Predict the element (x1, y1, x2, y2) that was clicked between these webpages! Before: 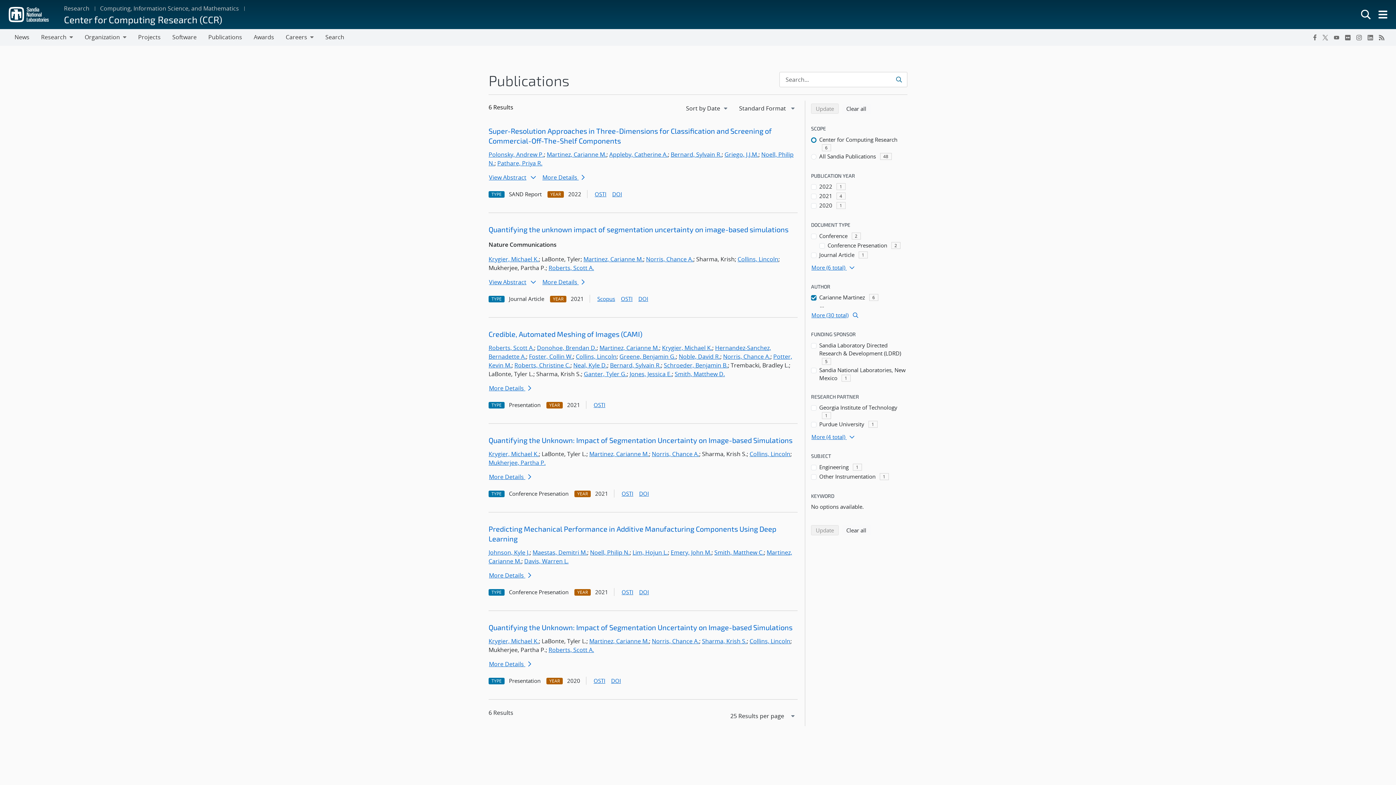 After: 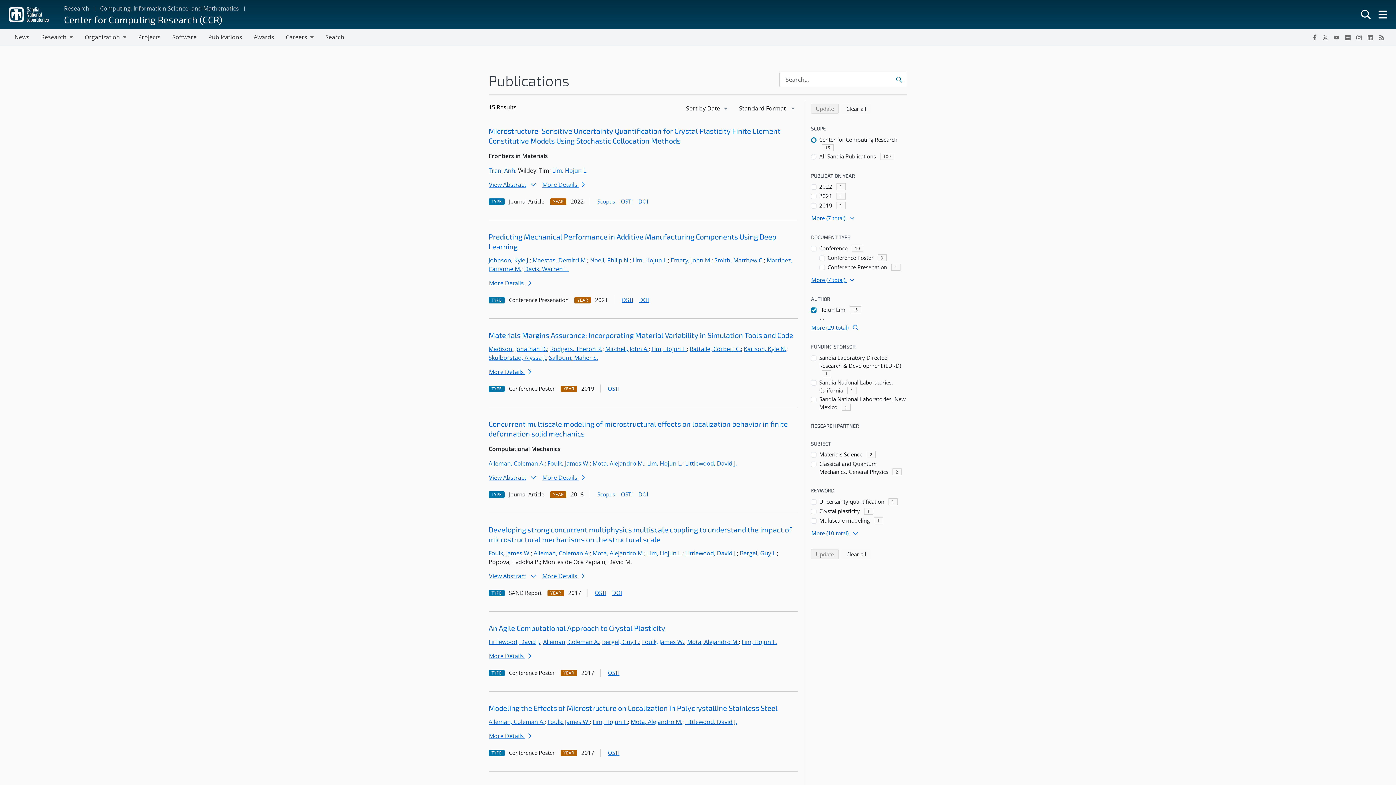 Action: bbox: (632, 548, 668, 556) label: Lim, Hojun L.